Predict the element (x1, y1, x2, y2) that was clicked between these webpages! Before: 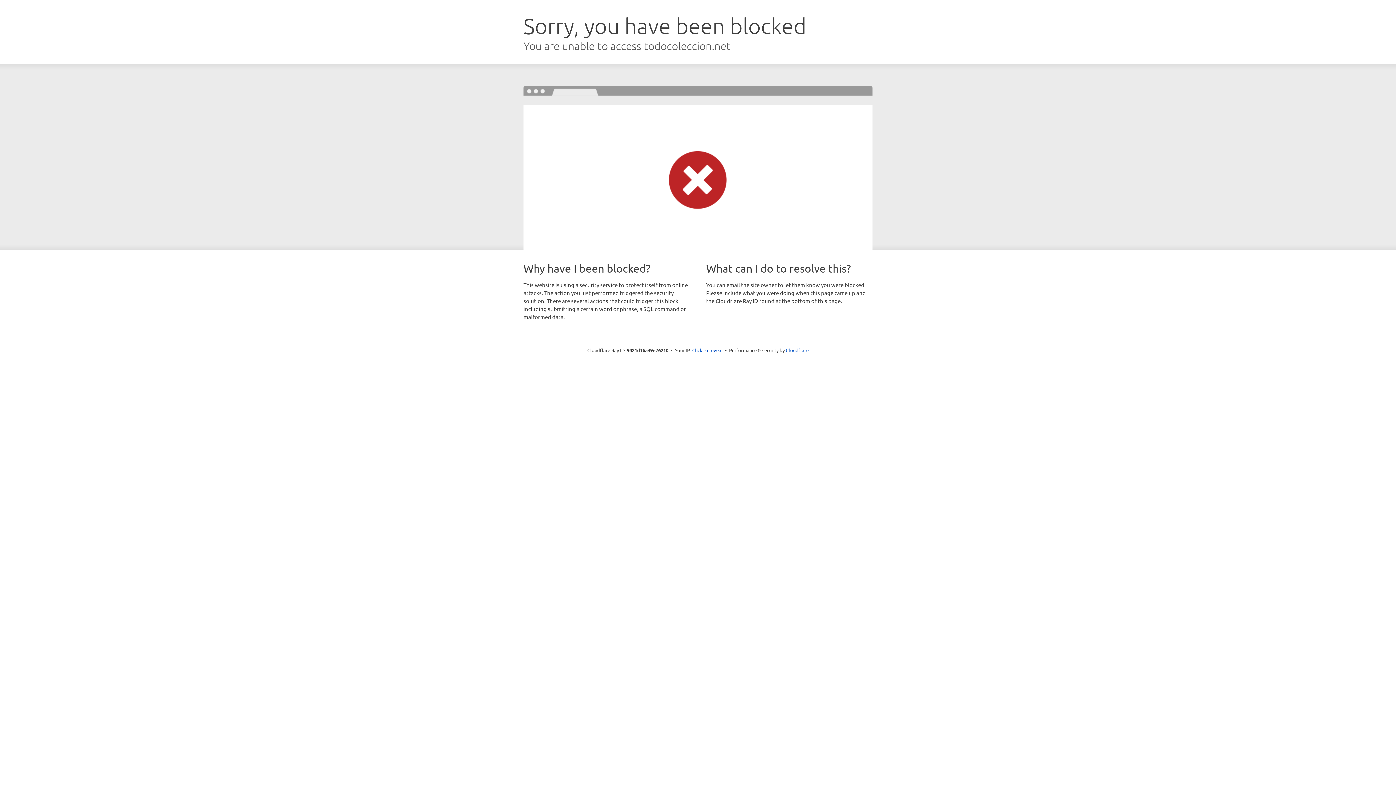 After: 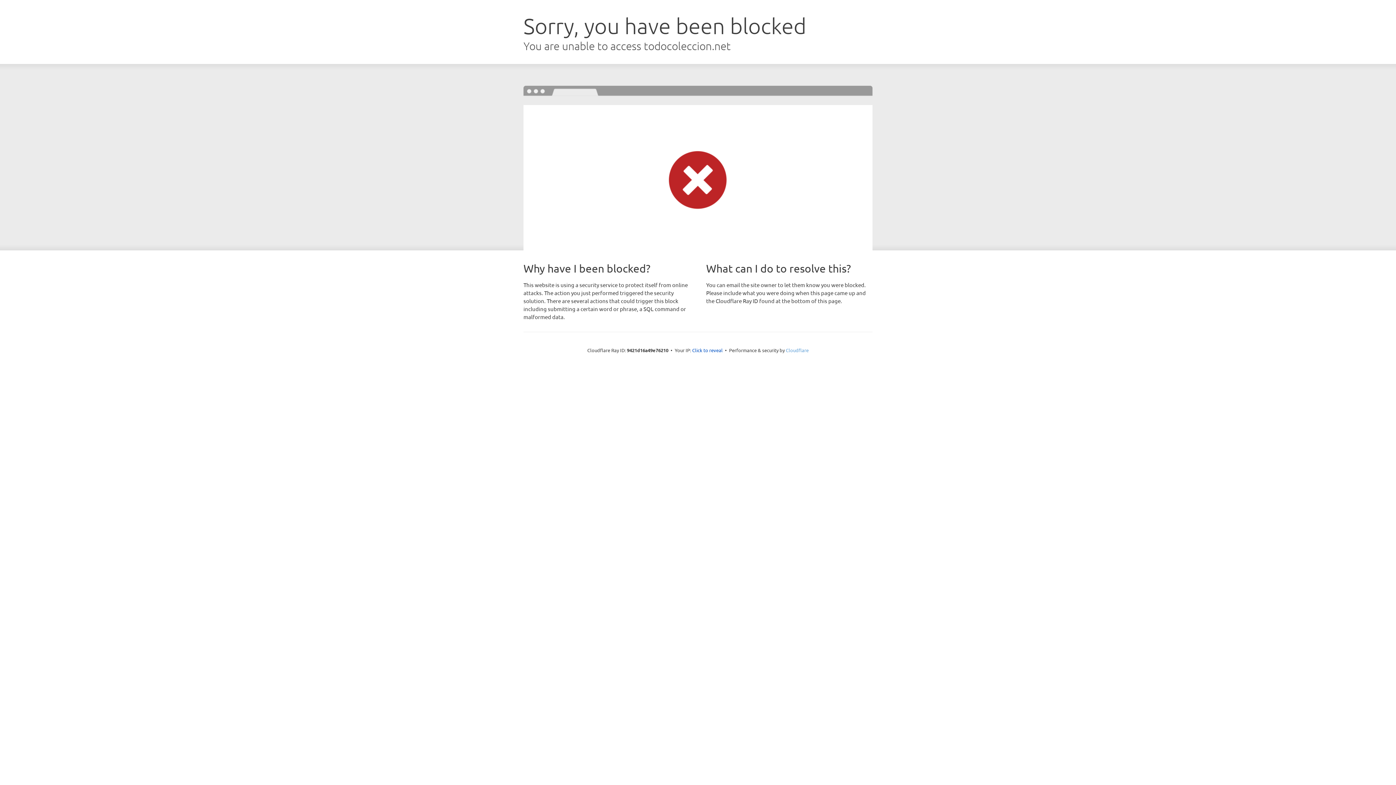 Action: label: Cloudflare bbox: (786, 347, 808, 353)